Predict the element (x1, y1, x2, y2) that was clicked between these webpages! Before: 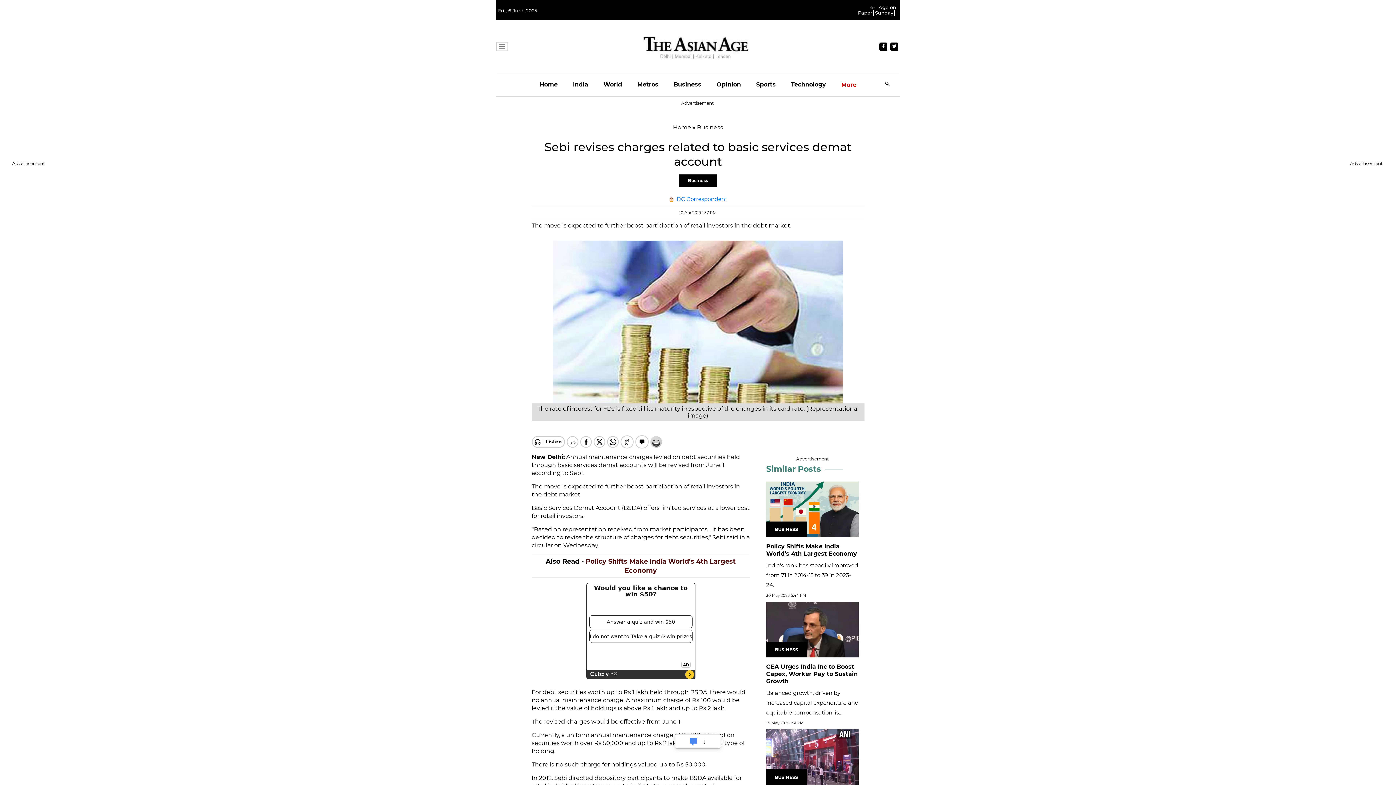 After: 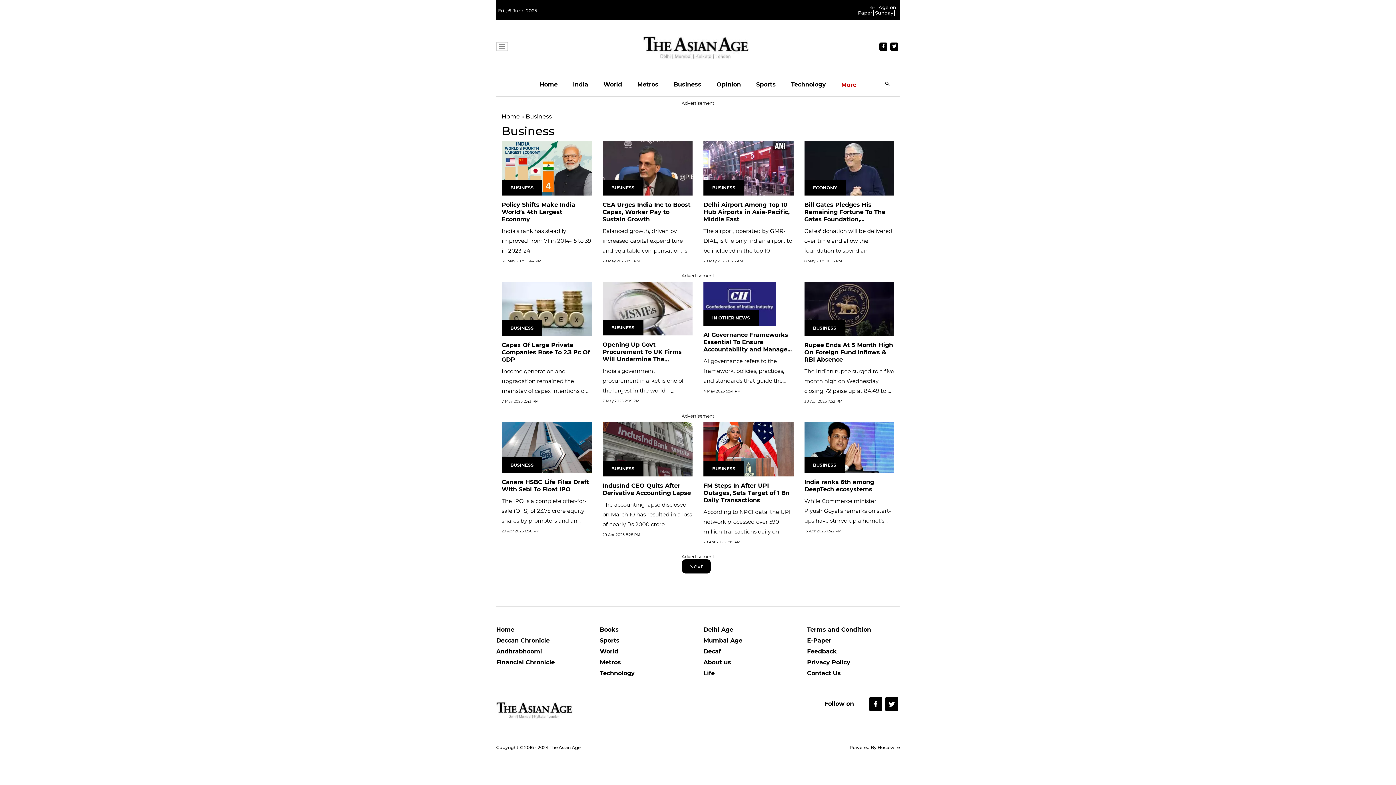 Action: label: Business bbox: (697, 124, 723, 130)